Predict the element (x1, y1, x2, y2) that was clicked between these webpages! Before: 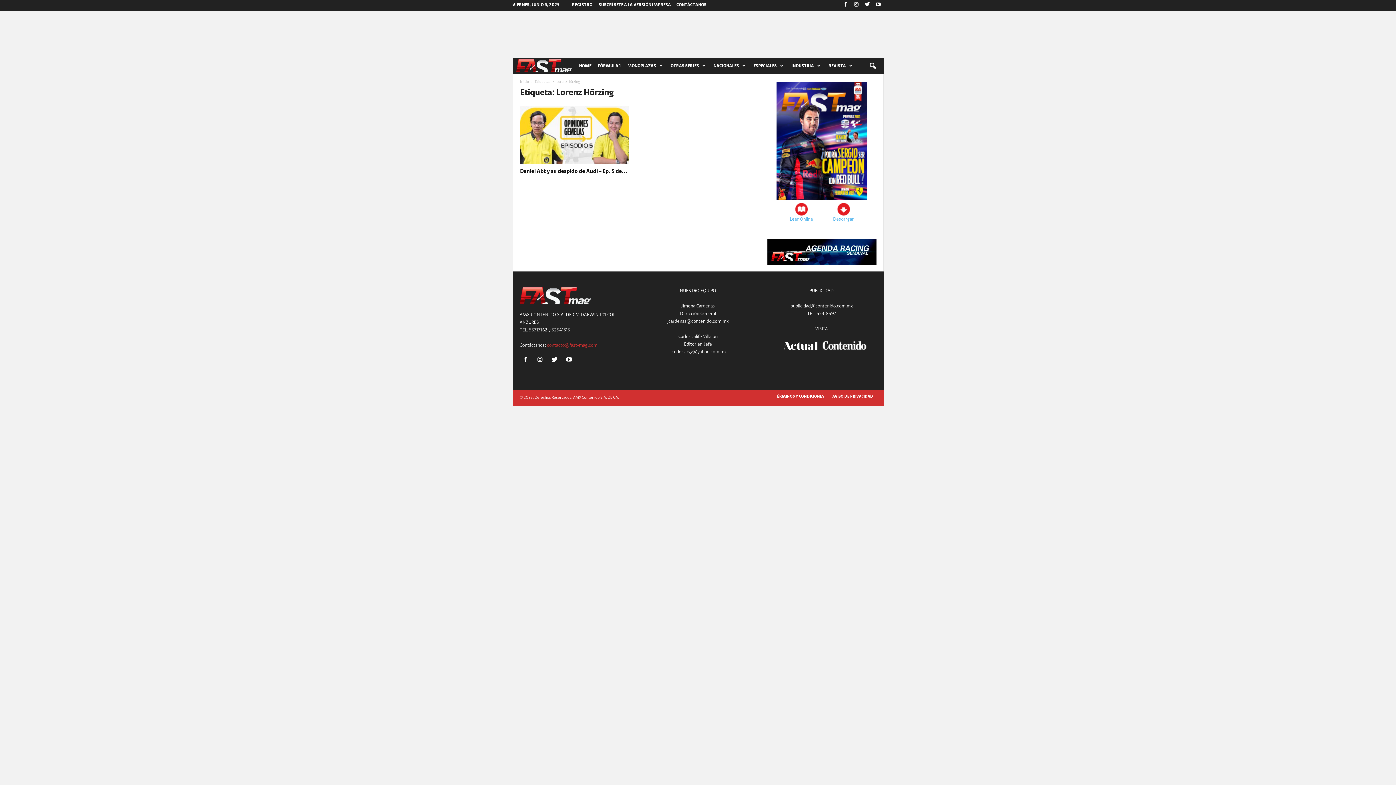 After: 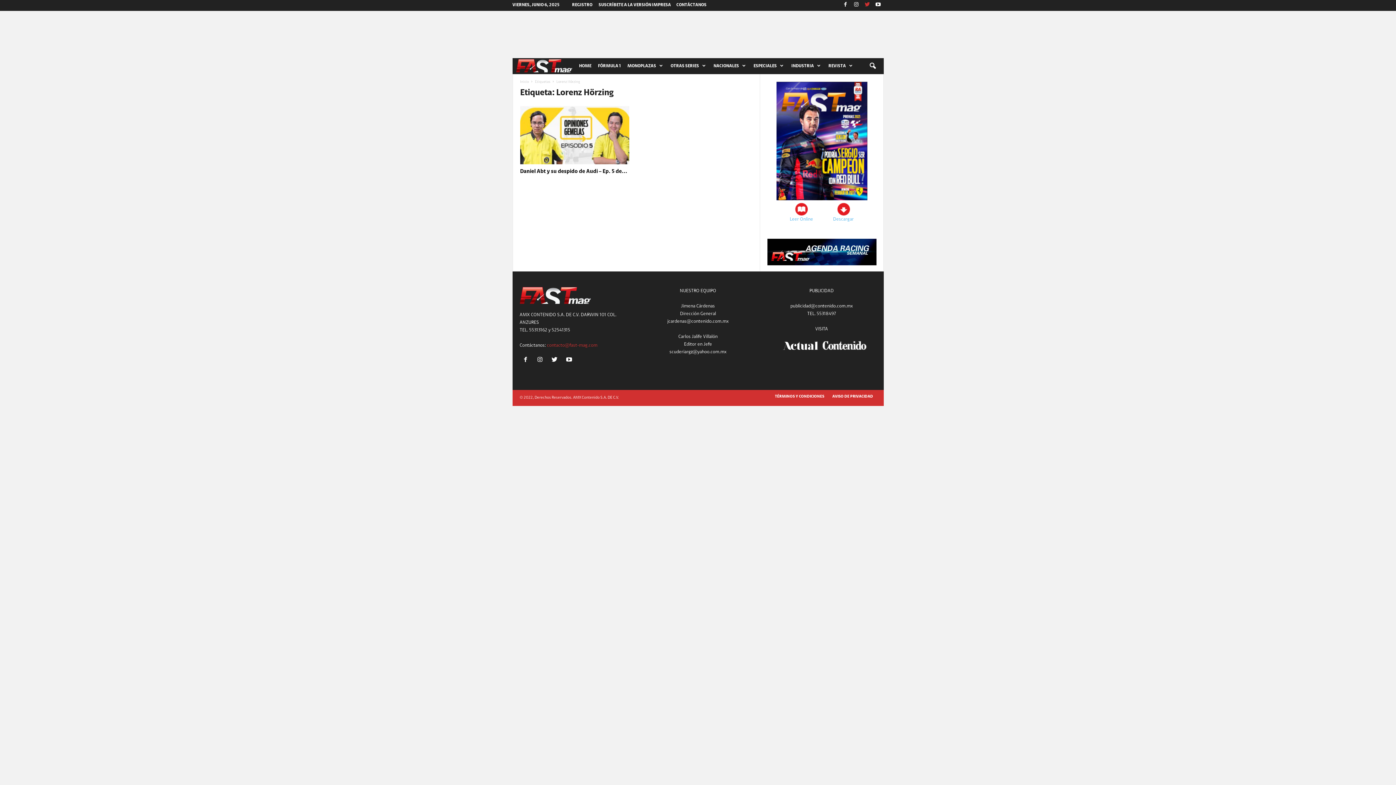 Action: bbox: (863, 0, 871, 10)